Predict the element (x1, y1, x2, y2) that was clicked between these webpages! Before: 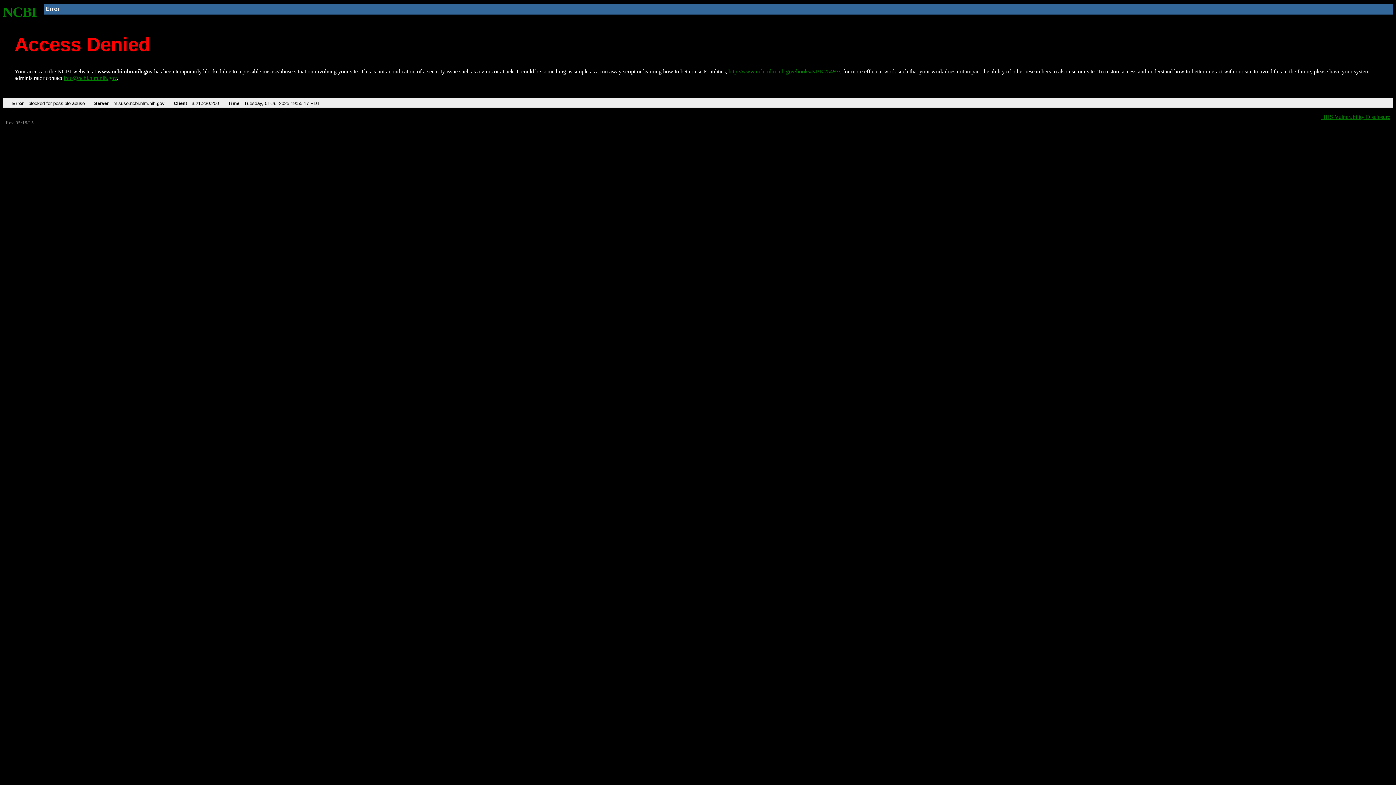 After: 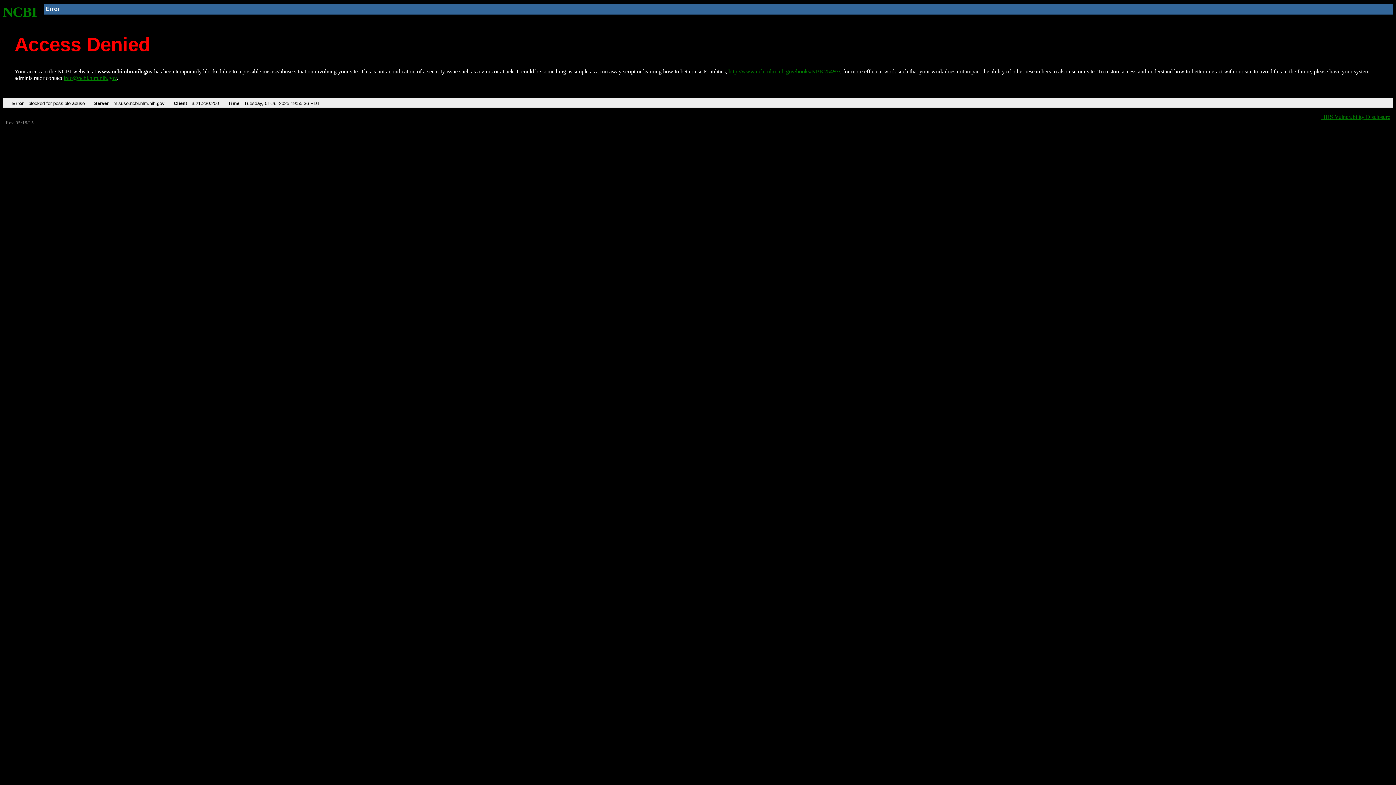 Action: bbox: (2, 4, 37, 19) label: NCBI